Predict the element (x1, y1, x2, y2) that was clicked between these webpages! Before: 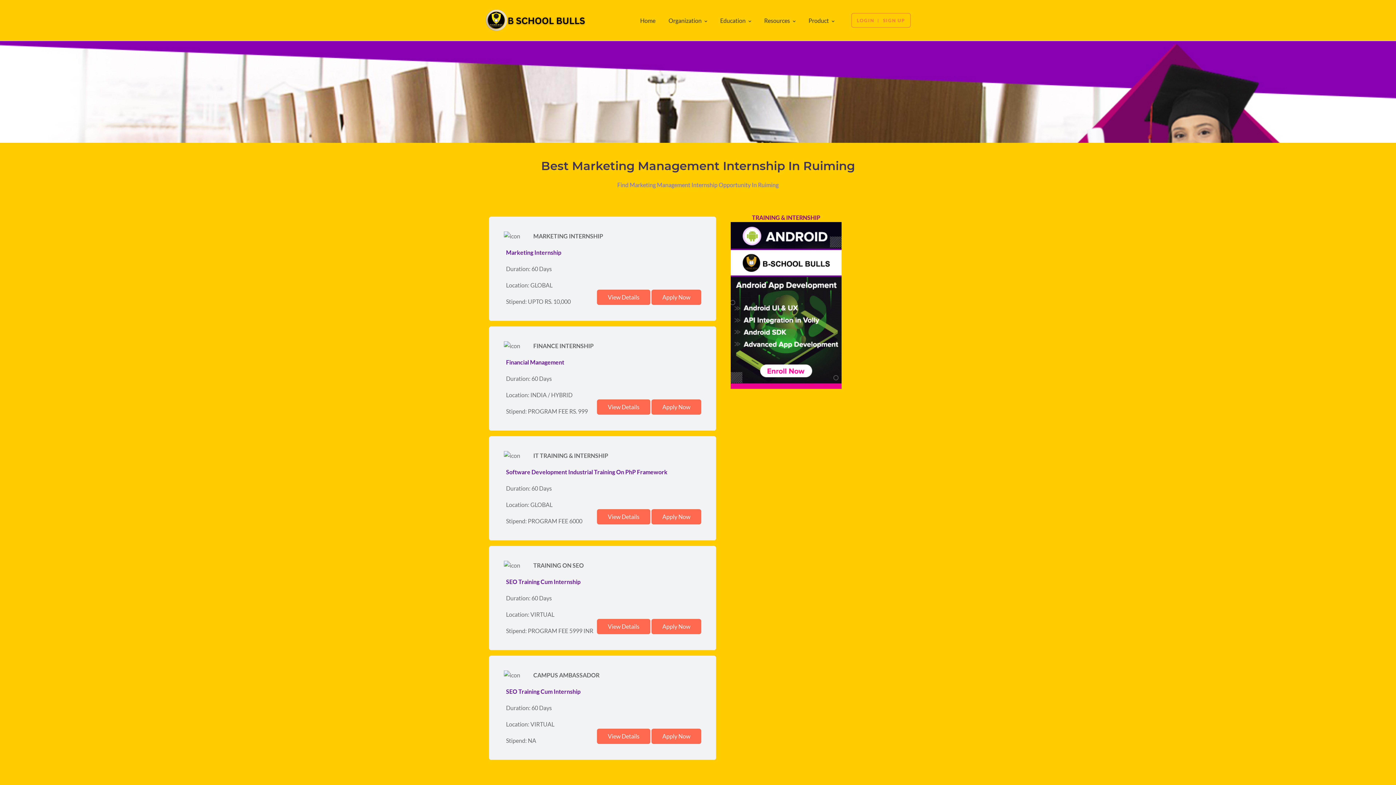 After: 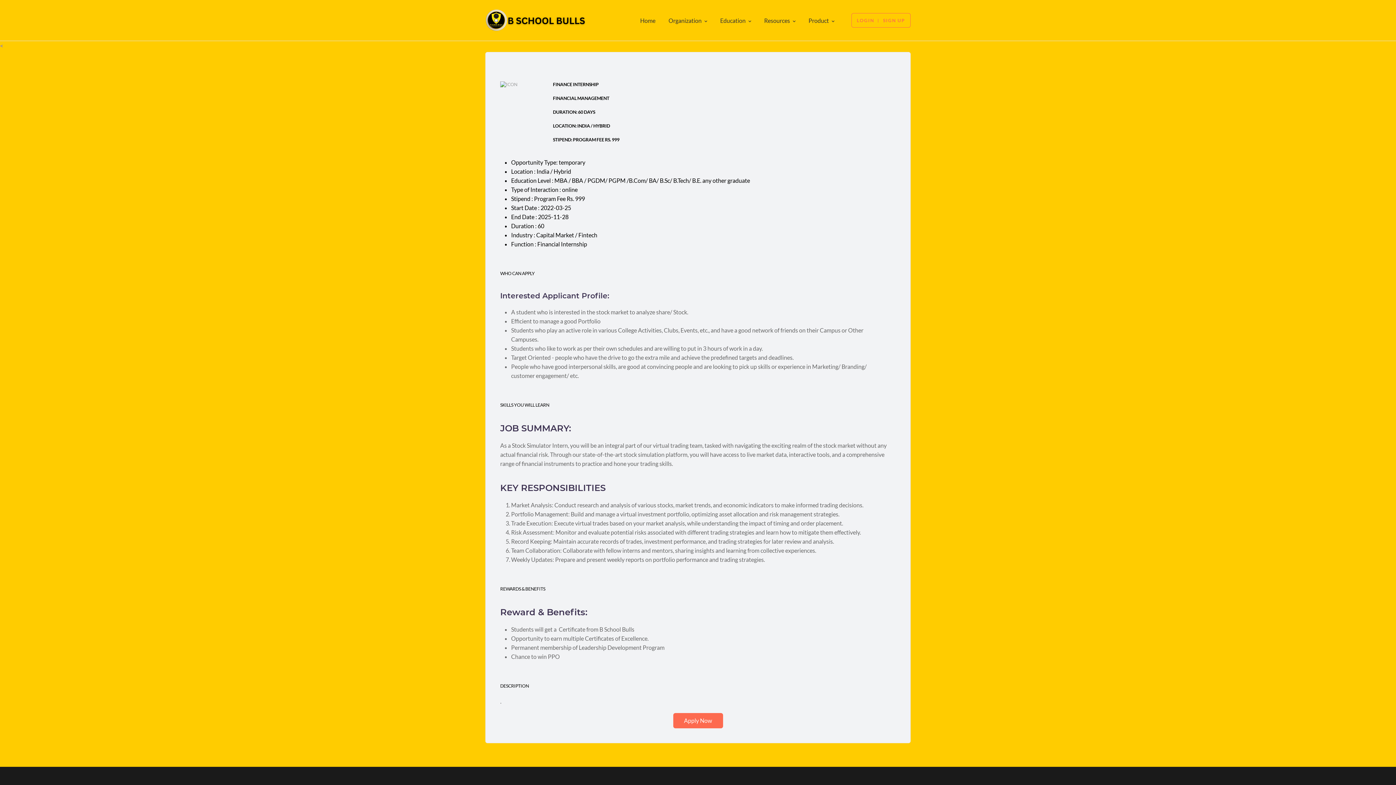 Action: label: View Details bbox: (597, 399, 650, 414)